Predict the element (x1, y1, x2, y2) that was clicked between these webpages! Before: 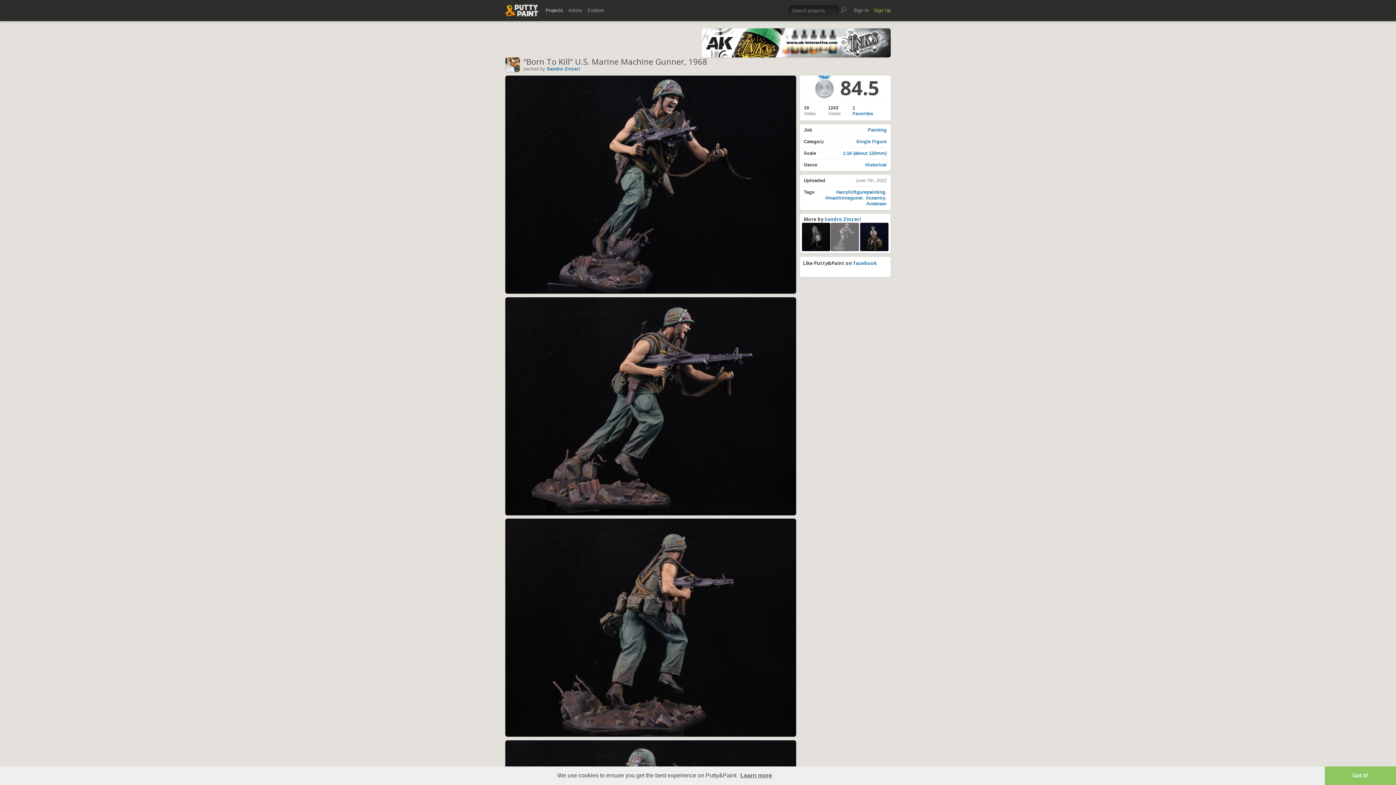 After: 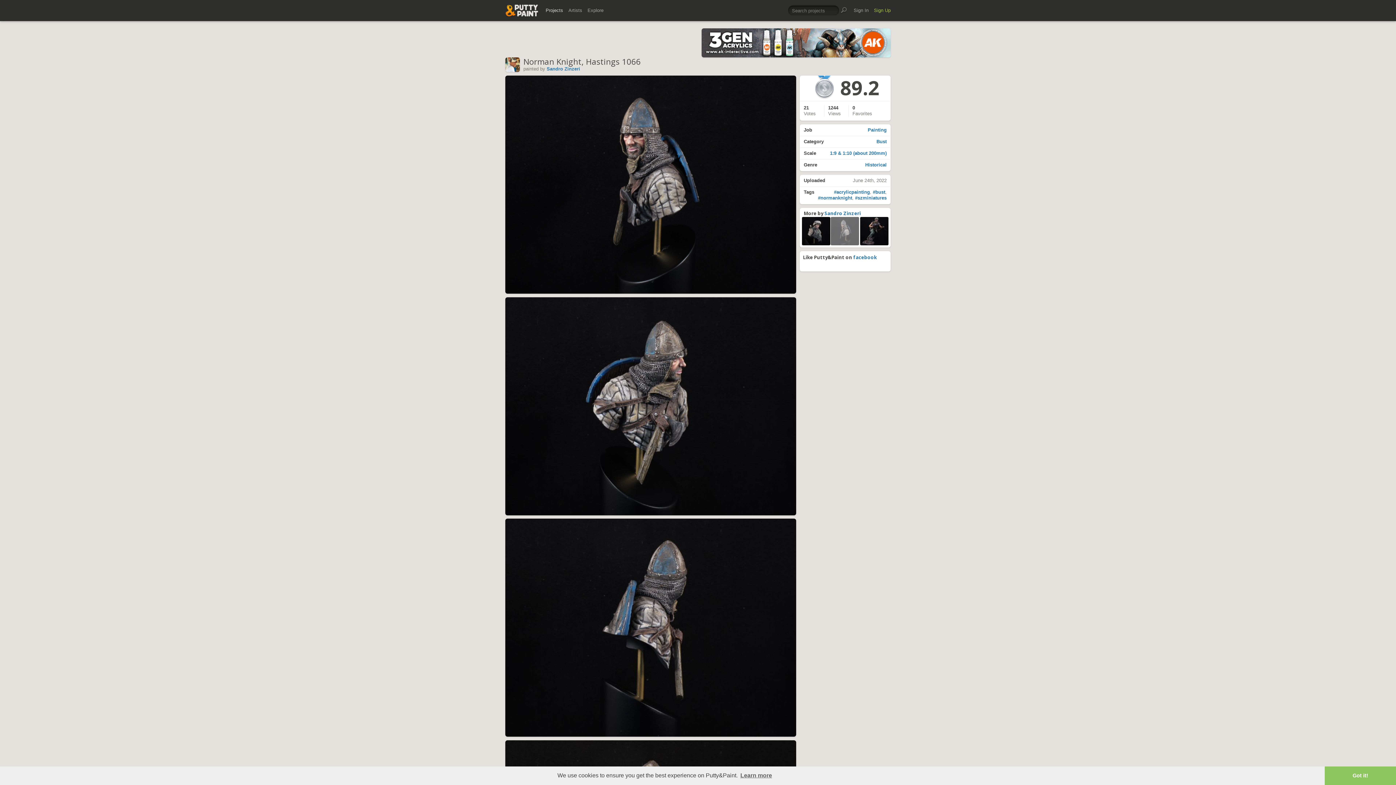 Action: bbox: (802, 223, 830, 251)